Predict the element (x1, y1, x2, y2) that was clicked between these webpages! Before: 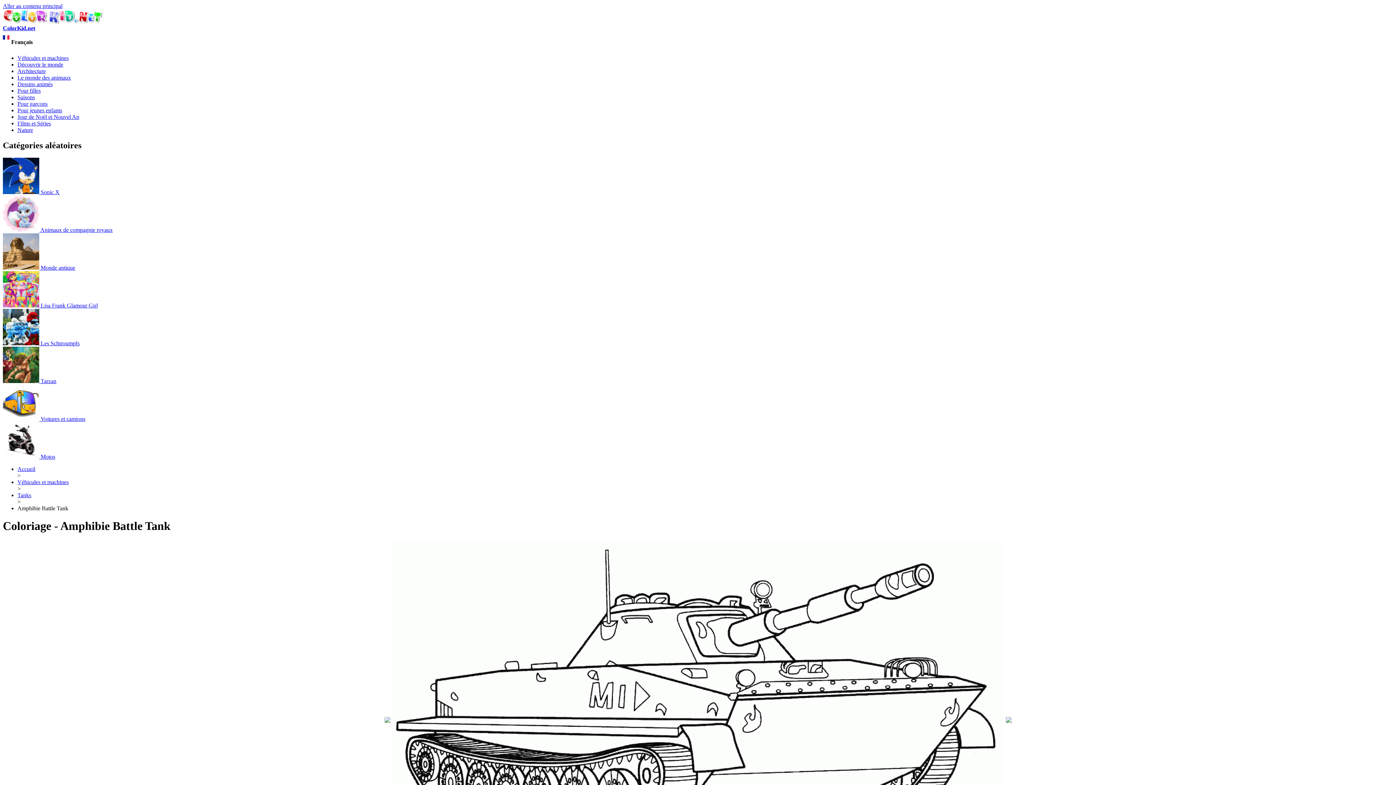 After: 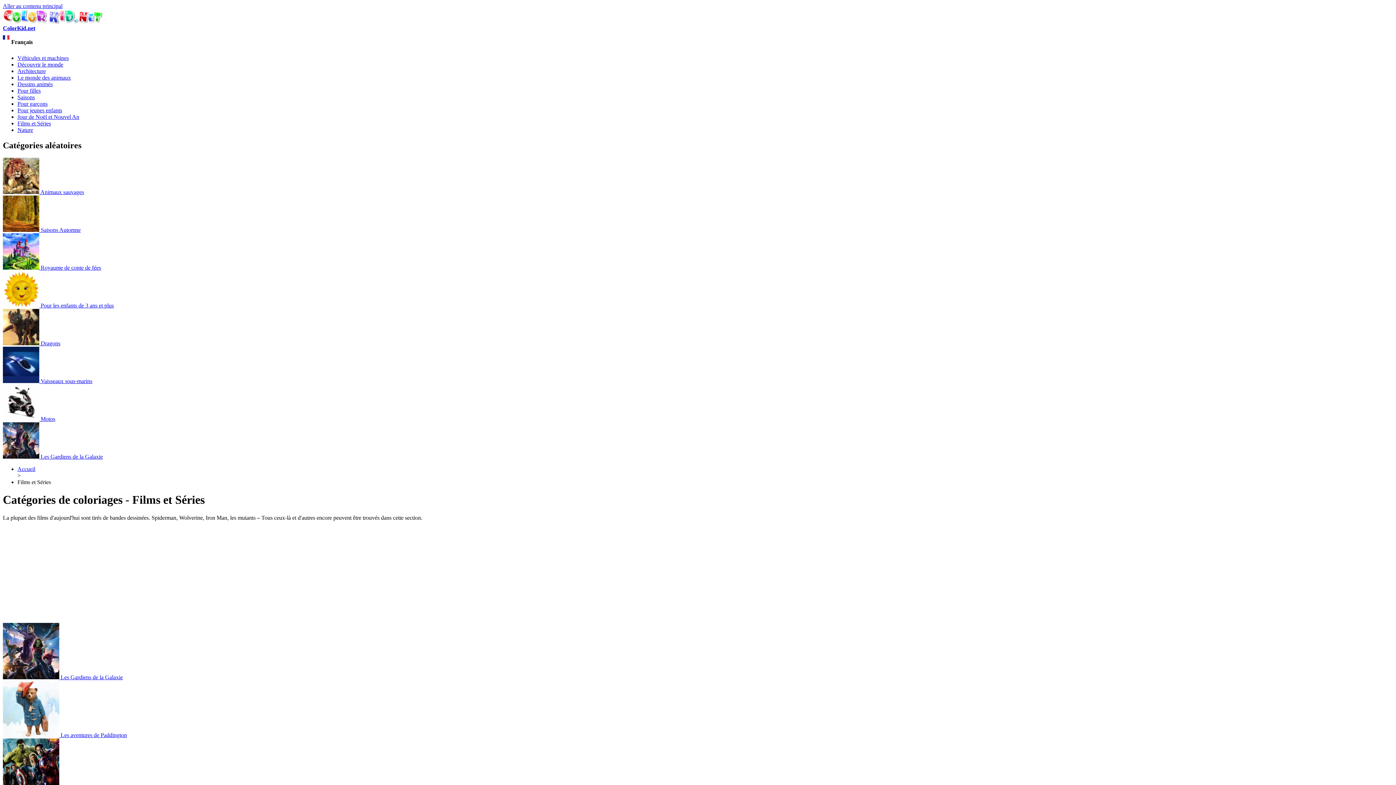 Action: label: Films et Séries bbox: (17, 120, 50, 126)